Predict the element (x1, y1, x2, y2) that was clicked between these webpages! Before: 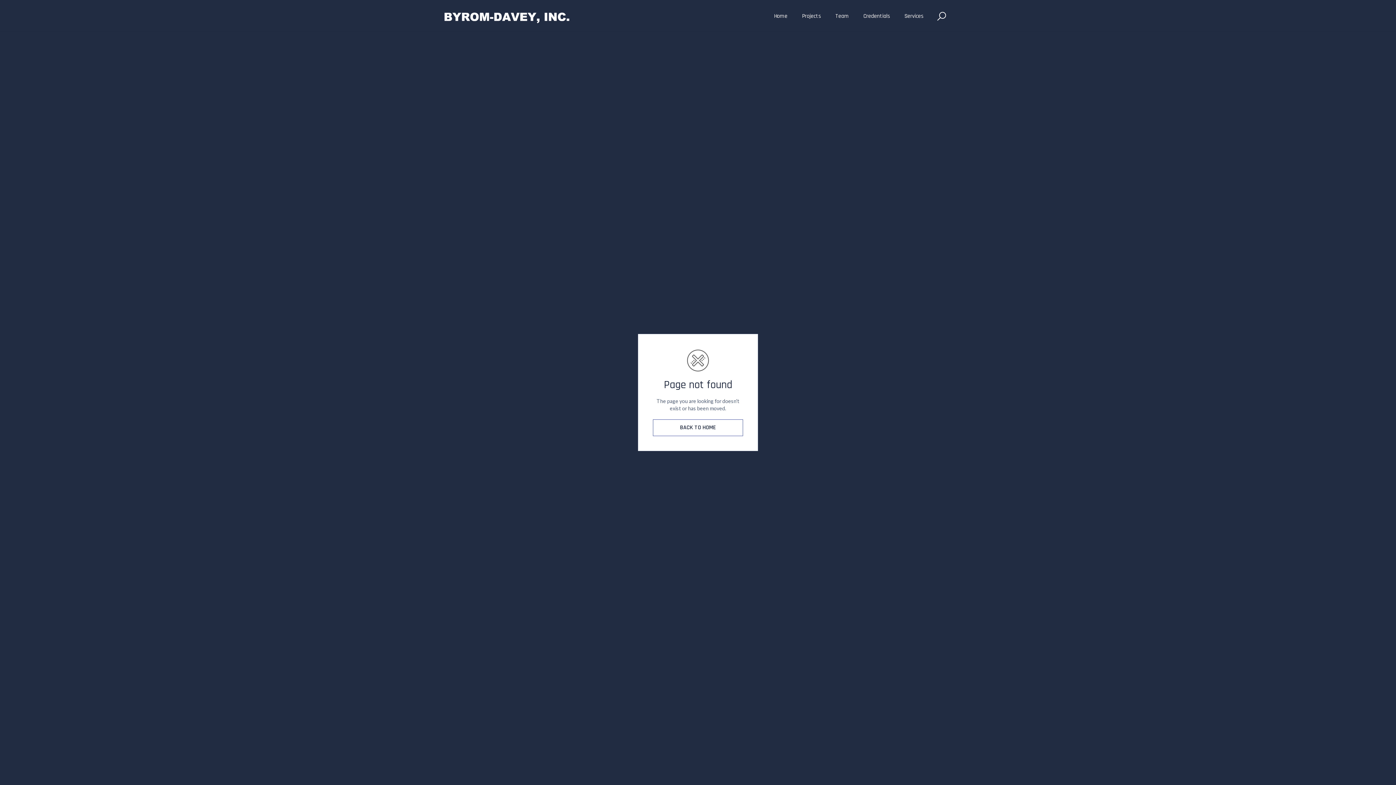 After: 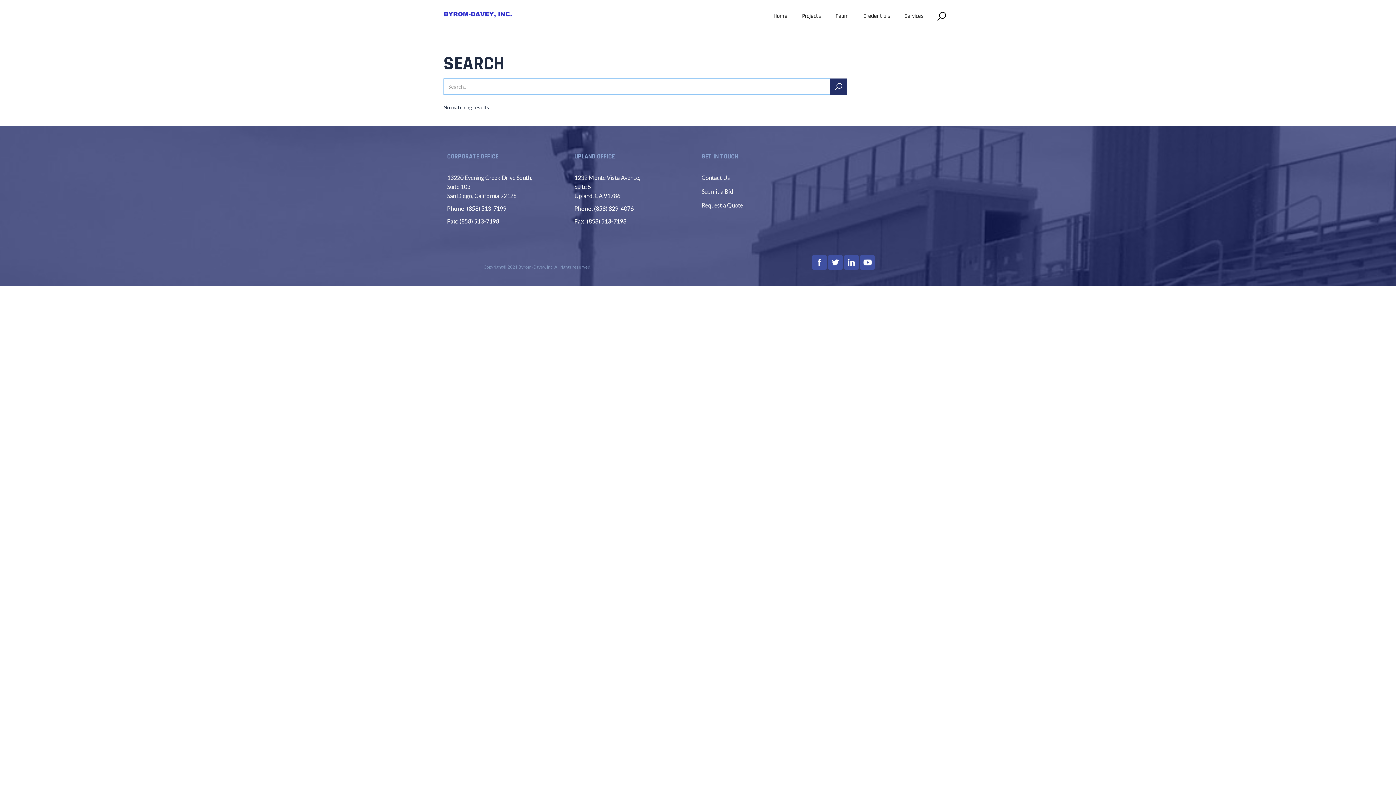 Action: bbox: (930, 1, 952, 30)